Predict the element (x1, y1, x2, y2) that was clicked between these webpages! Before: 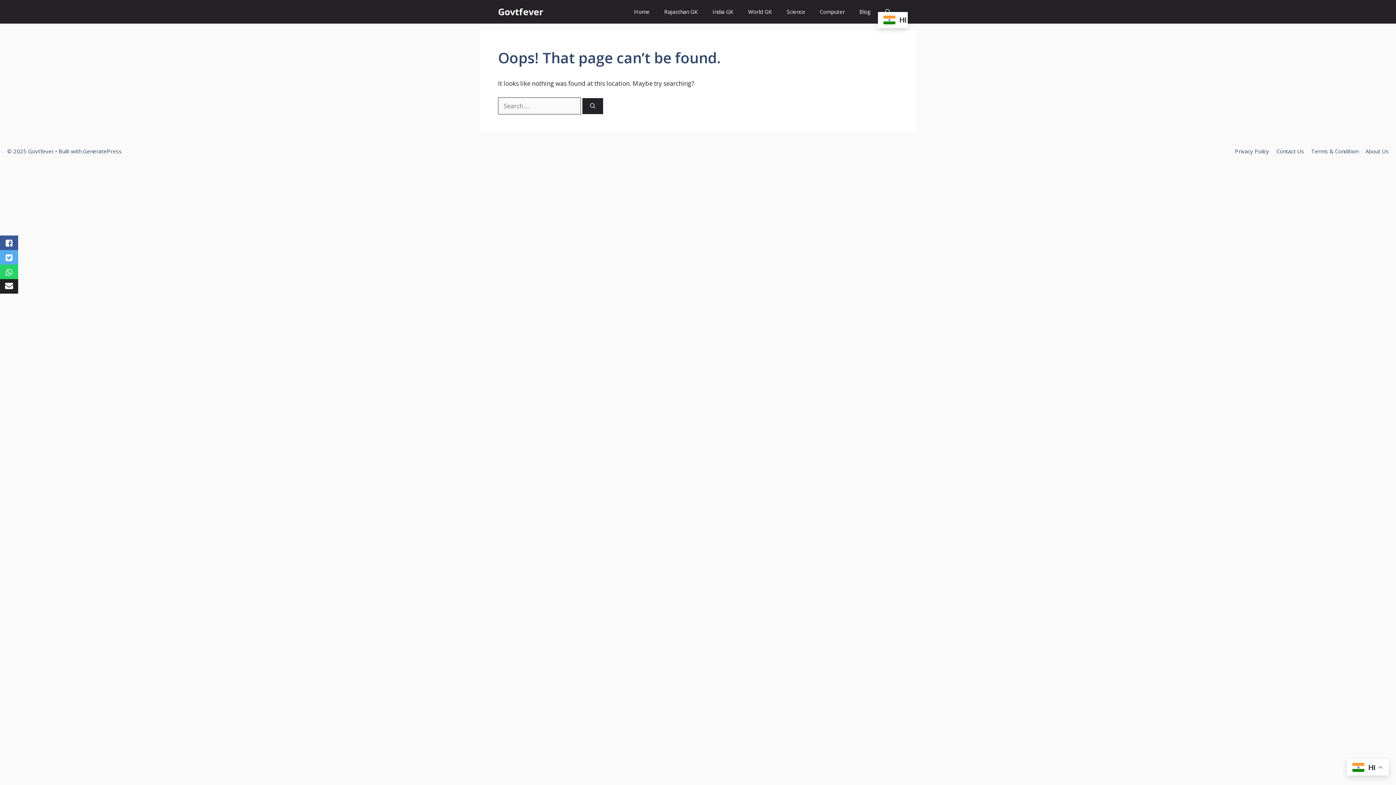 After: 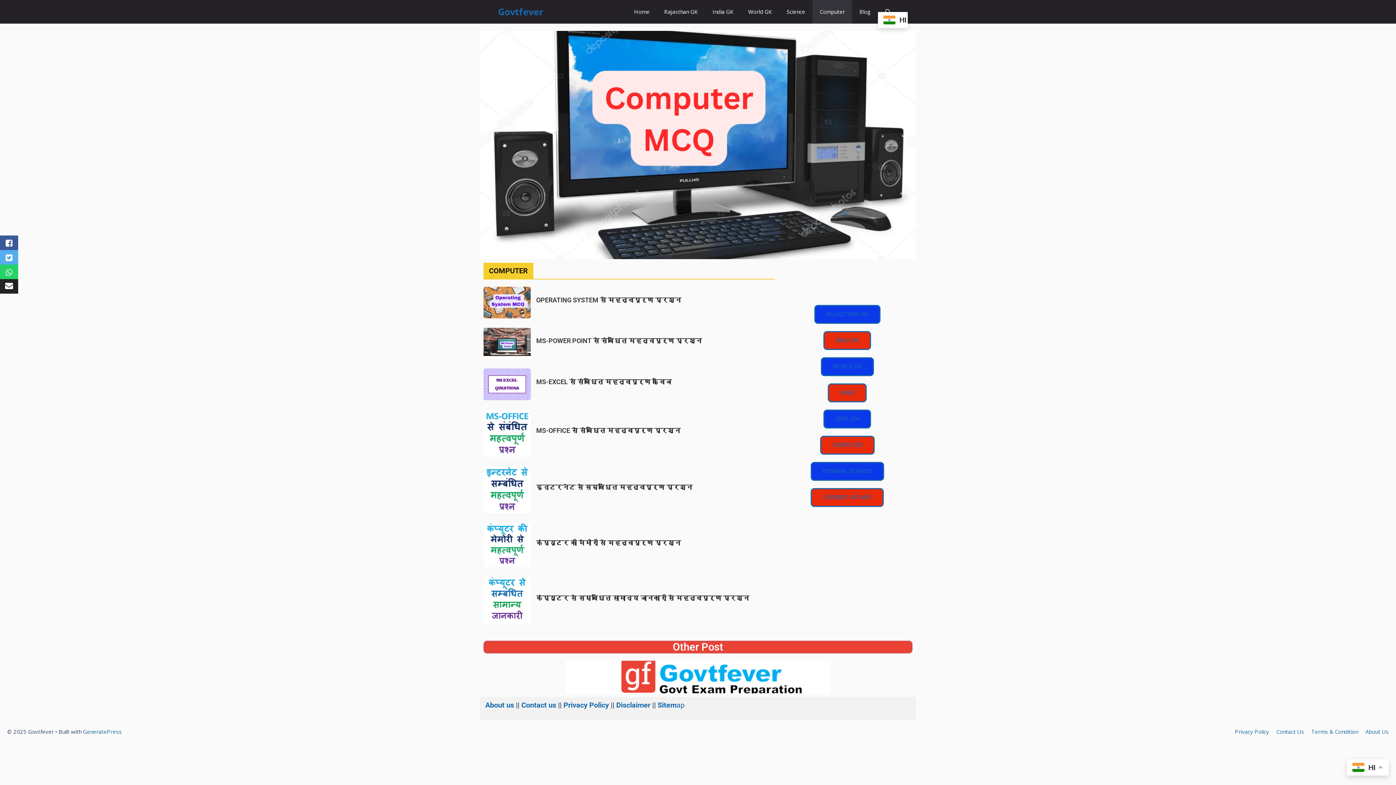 Action: bbox: (812, 0, 852, 23) label: Computer